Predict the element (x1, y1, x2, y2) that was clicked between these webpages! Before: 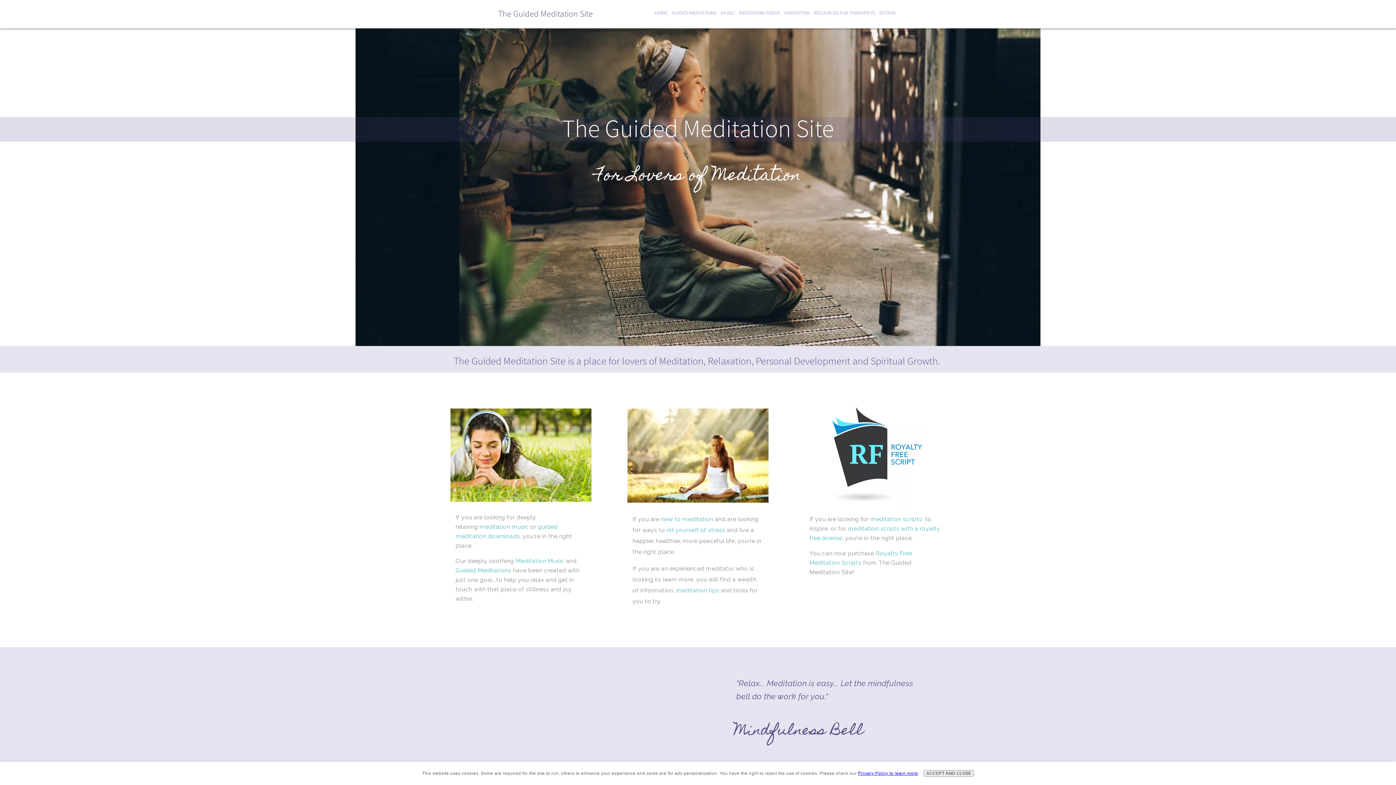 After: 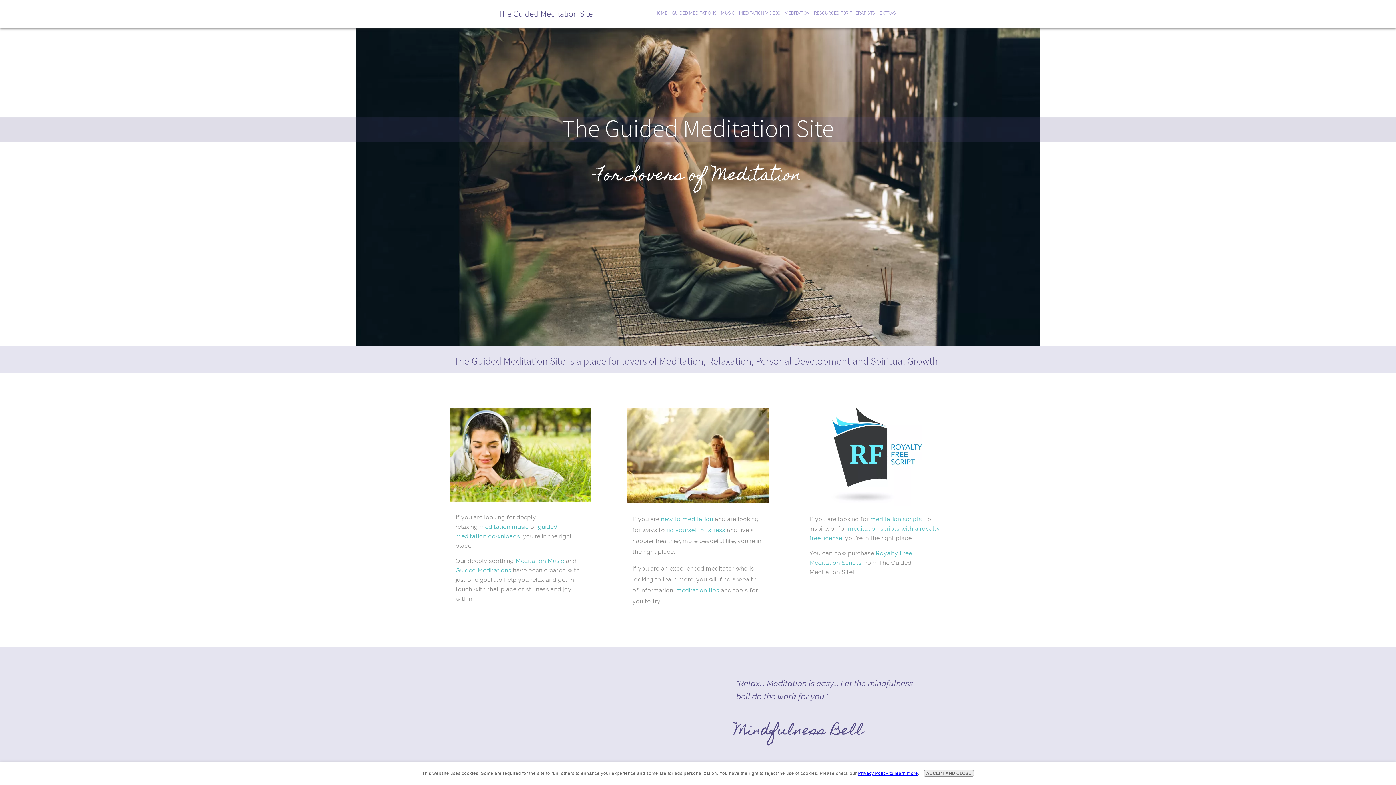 Action: bbox: (858, 771, 918, 776) label: Privacy Policy to learn more